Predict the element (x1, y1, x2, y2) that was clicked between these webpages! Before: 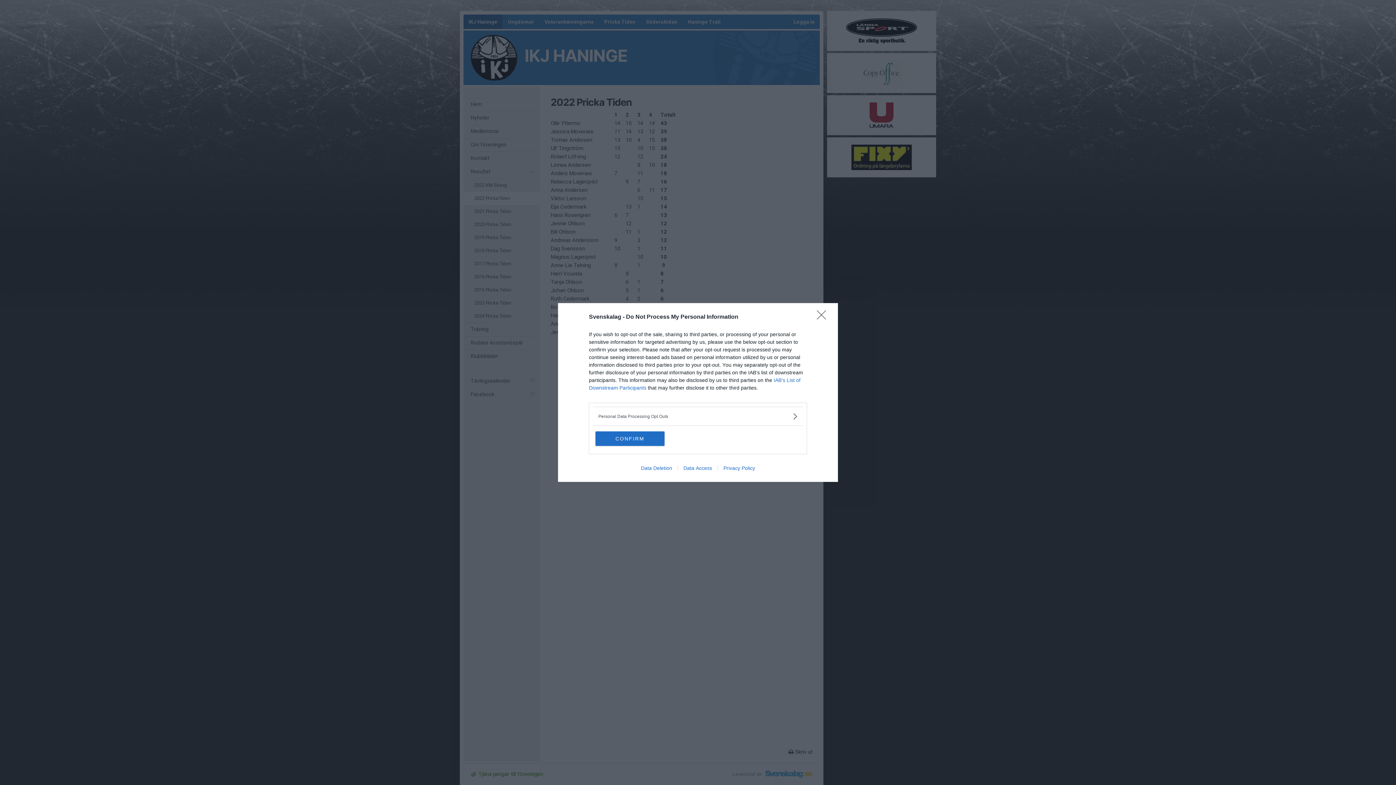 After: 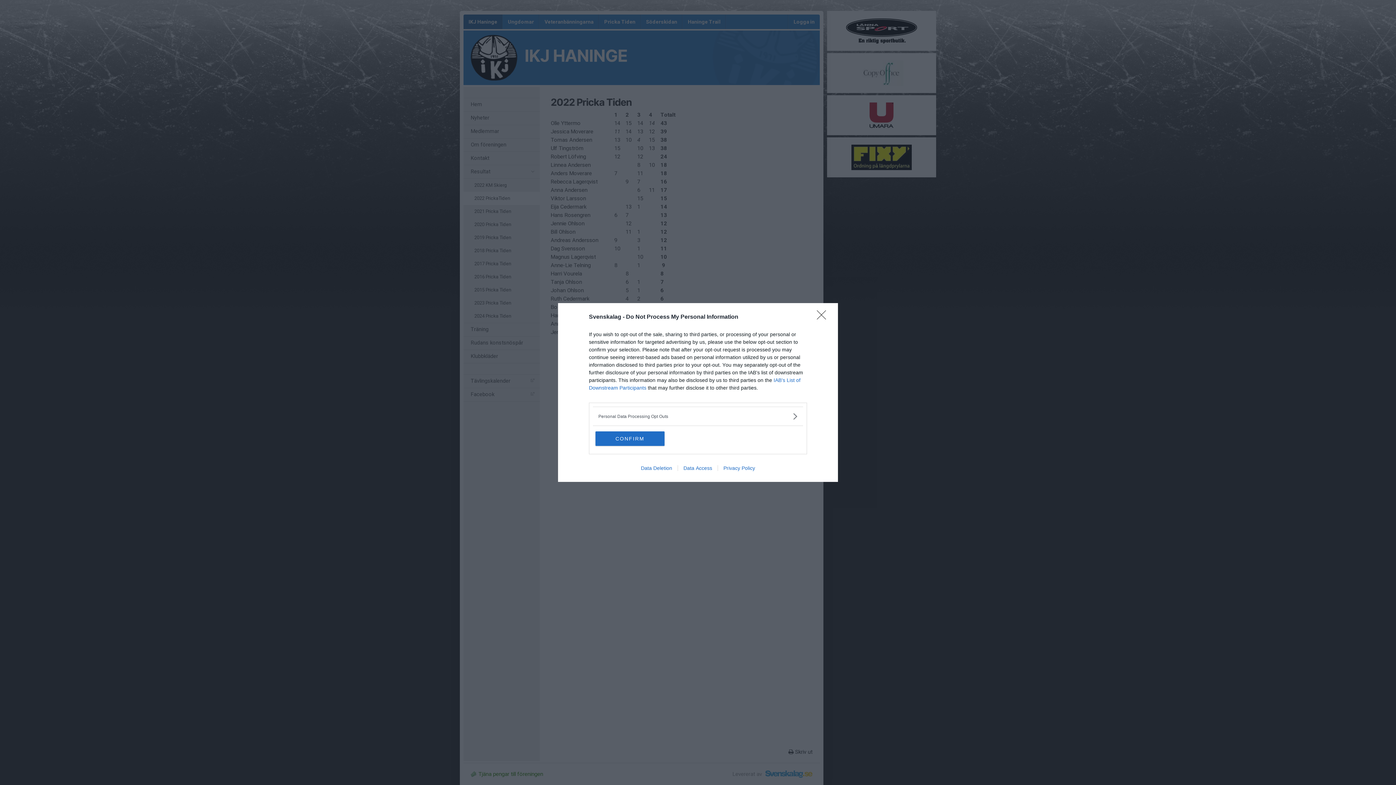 Action: bbox: (677, 465, 717, 471) label: Data Access